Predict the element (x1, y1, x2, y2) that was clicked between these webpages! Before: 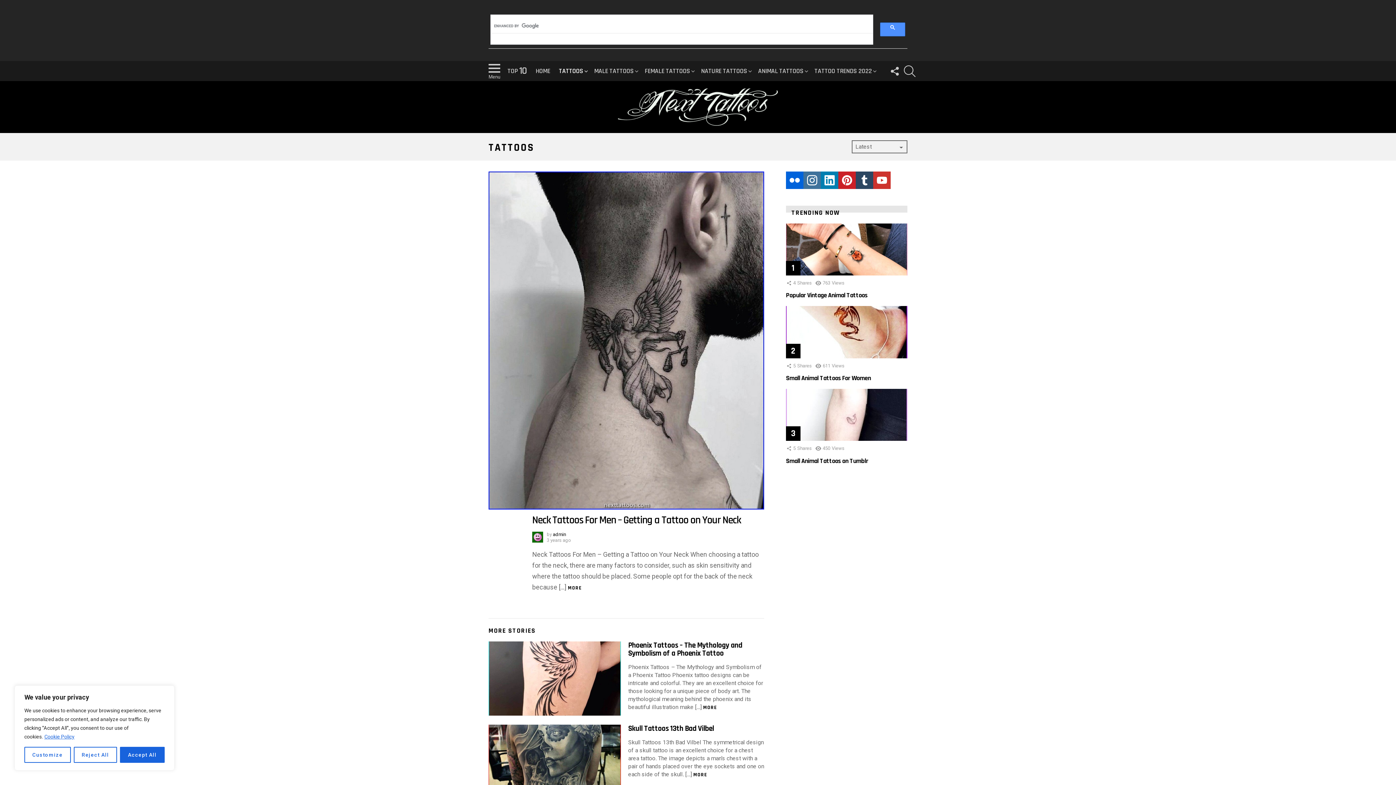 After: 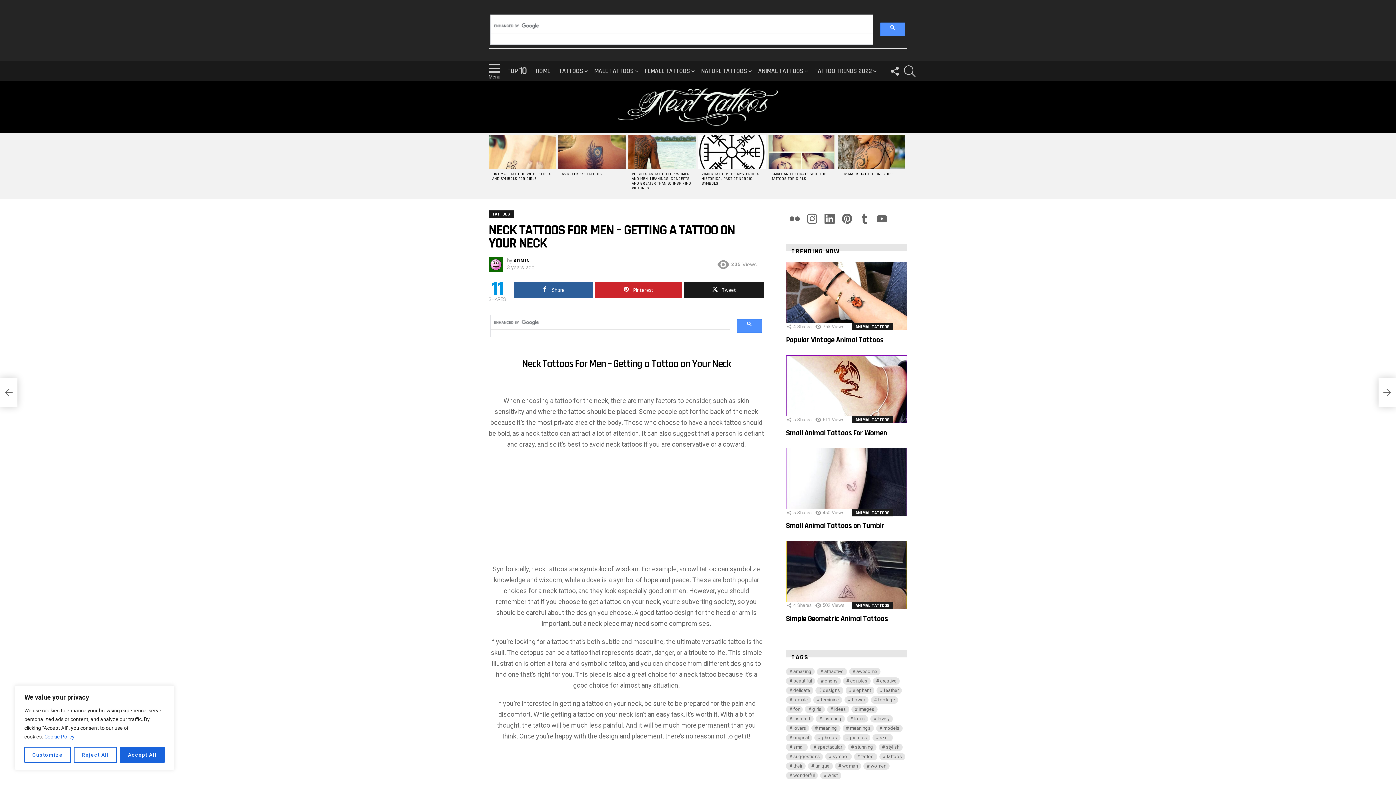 Action: bbox: (532, 513, 740, 527) label: Neck Tattoos For Men – Getting a Tattoo on Your Neck